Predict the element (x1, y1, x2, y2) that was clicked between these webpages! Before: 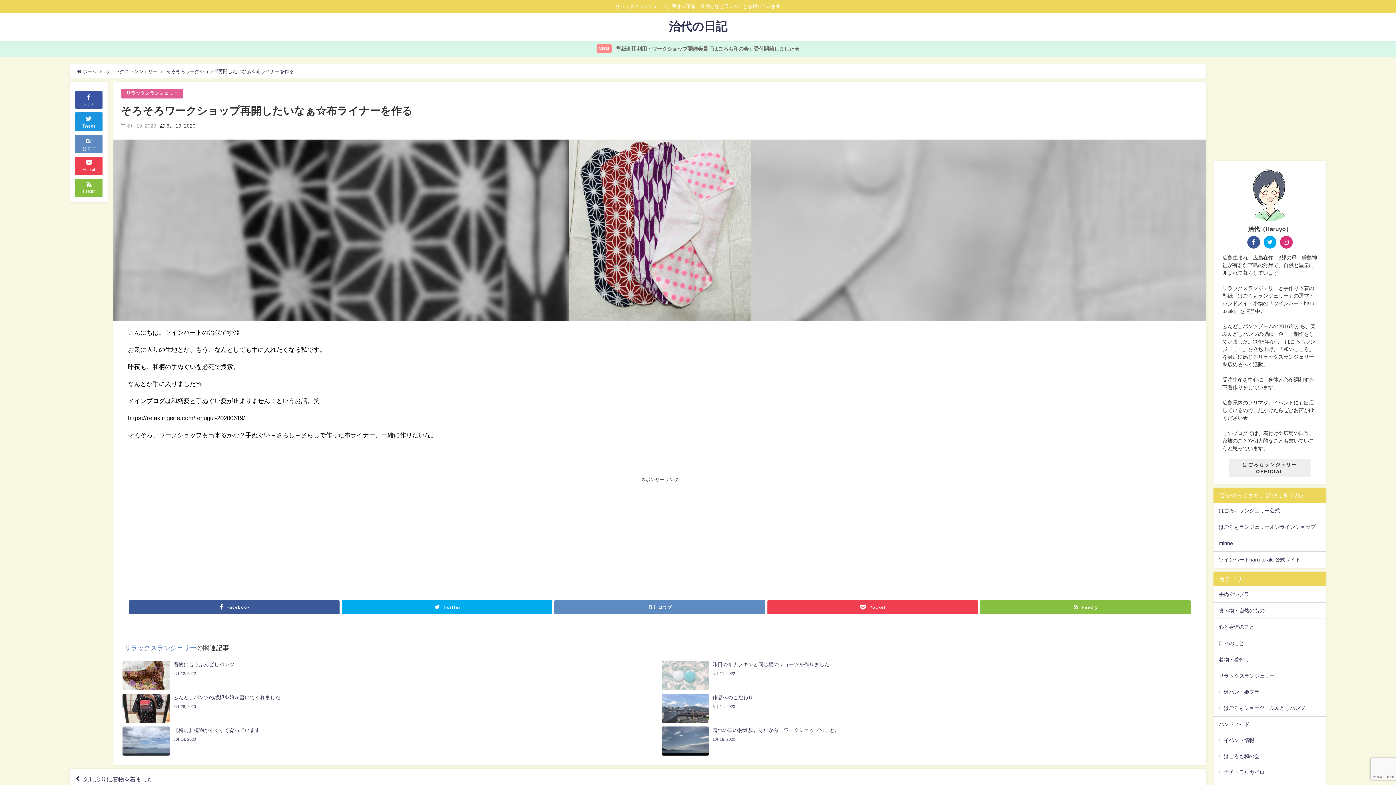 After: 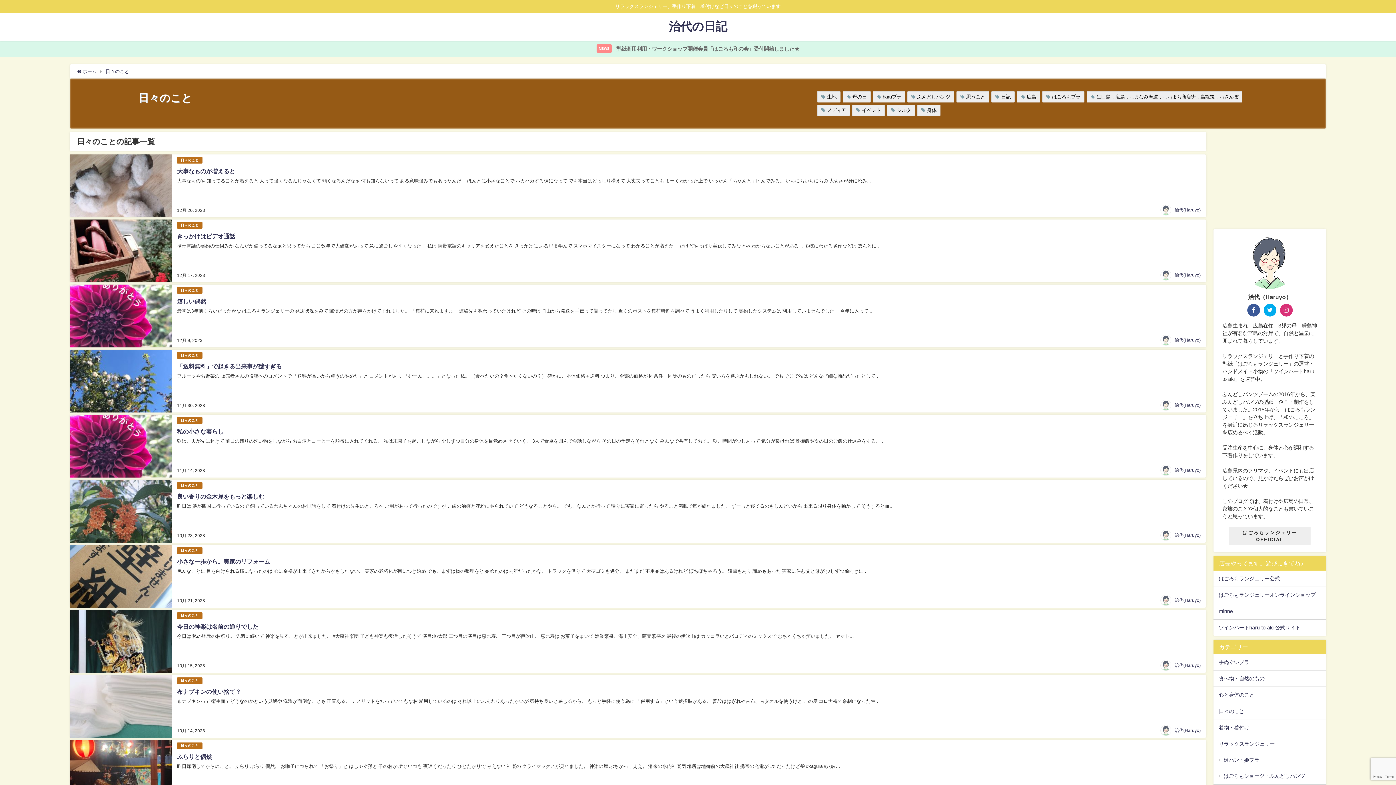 Action: bbox: (1213, 635, 1326, 651) label: 日々のこと